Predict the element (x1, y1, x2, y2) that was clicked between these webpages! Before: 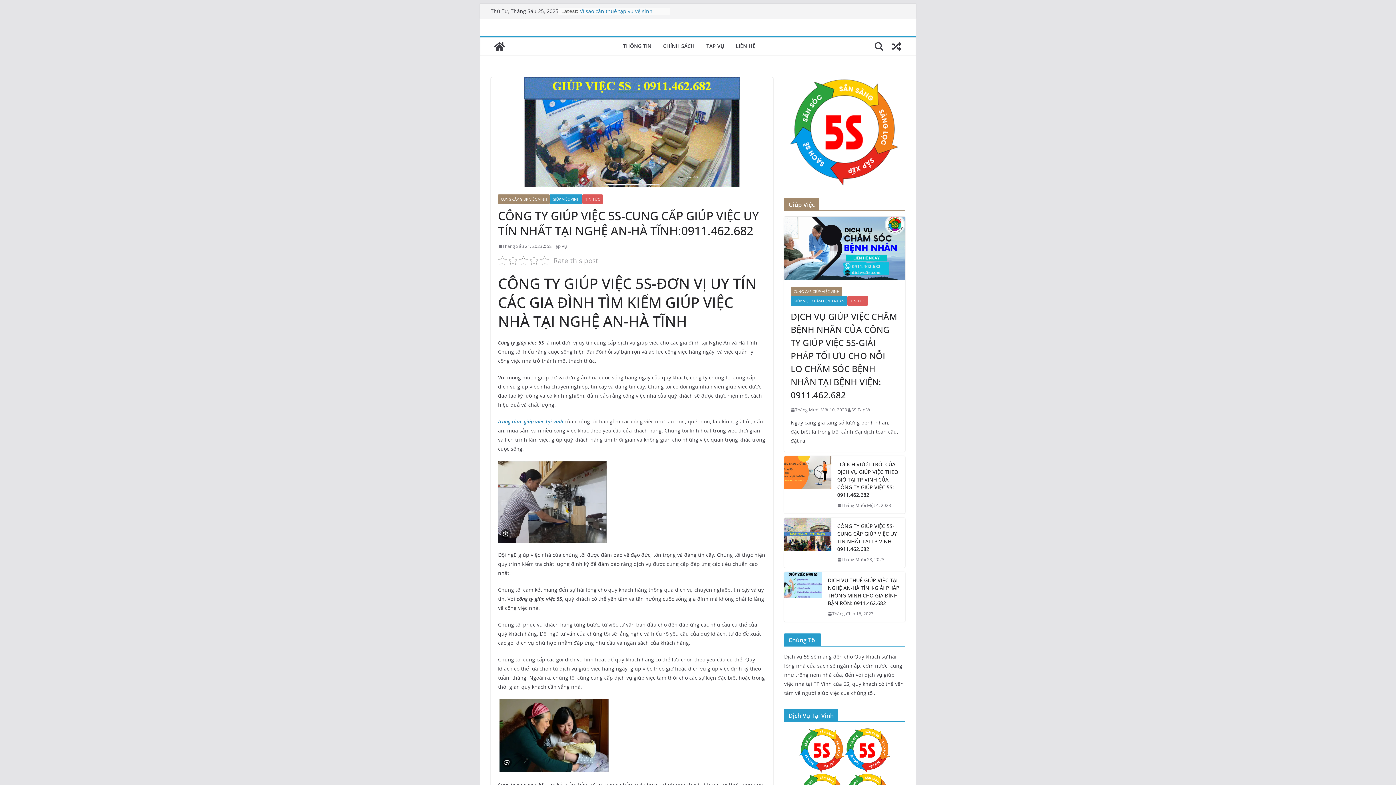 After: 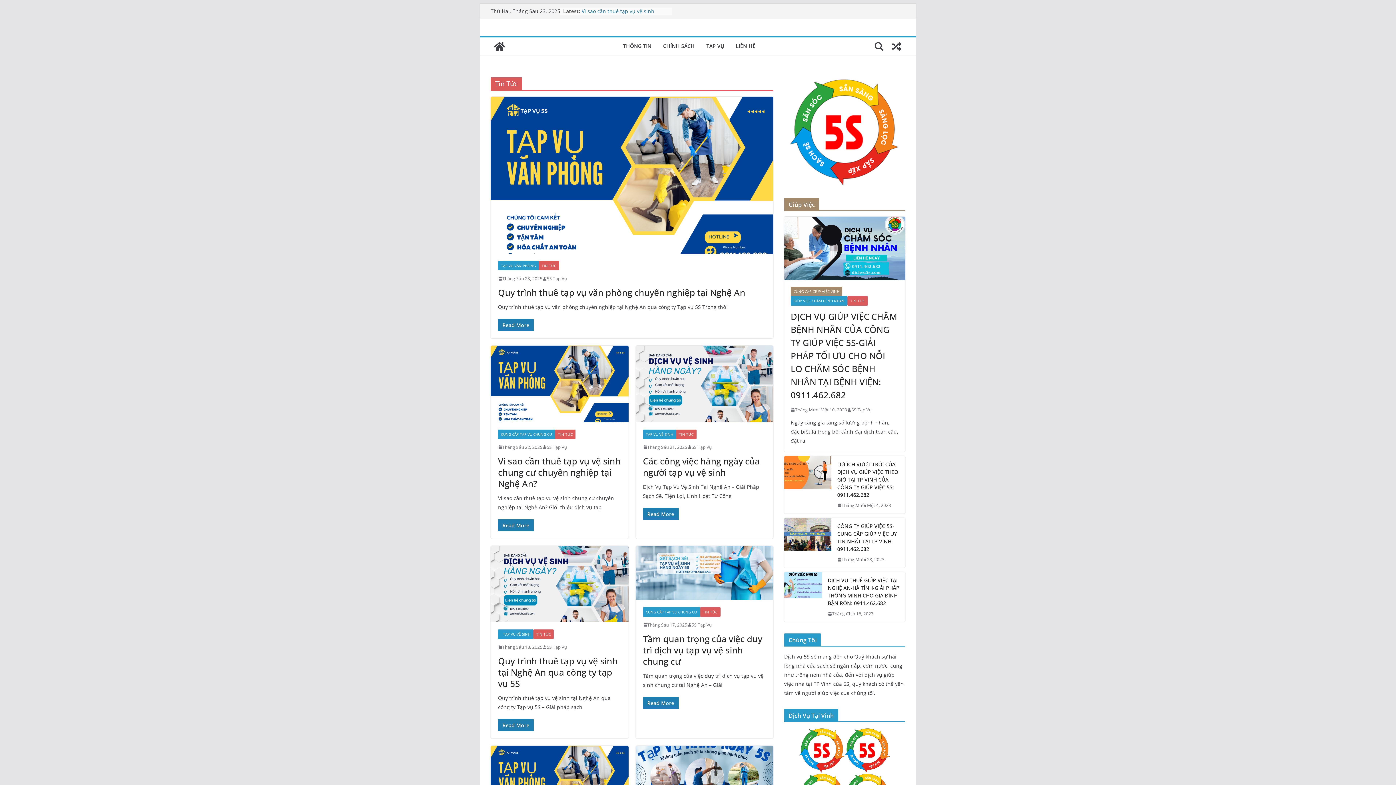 Action: label: TIN TỨC bbox: (847, 296, 868, 305)